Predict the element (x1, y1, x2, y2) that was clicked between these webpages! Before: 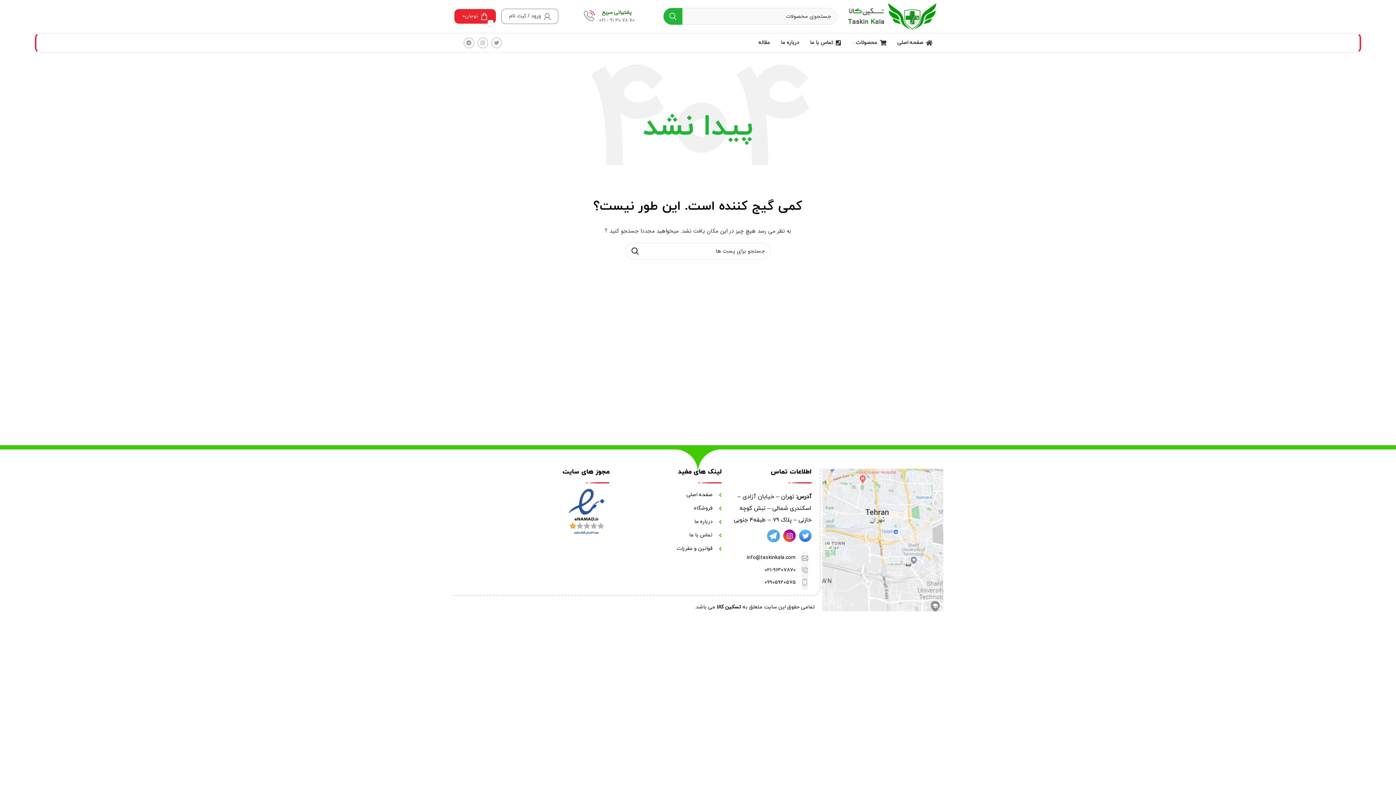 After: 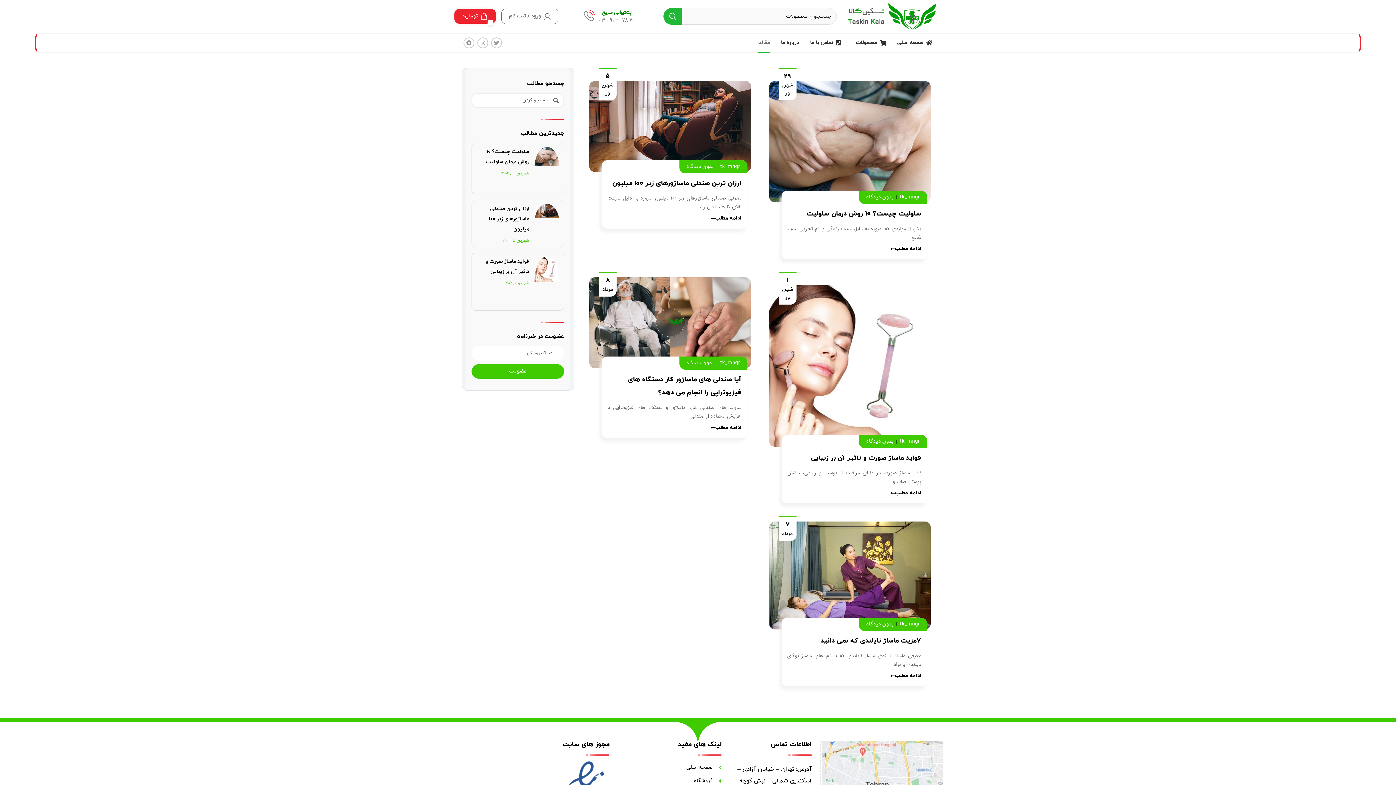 Action: bbox: (753, 35, 775, 50) label: مقاله